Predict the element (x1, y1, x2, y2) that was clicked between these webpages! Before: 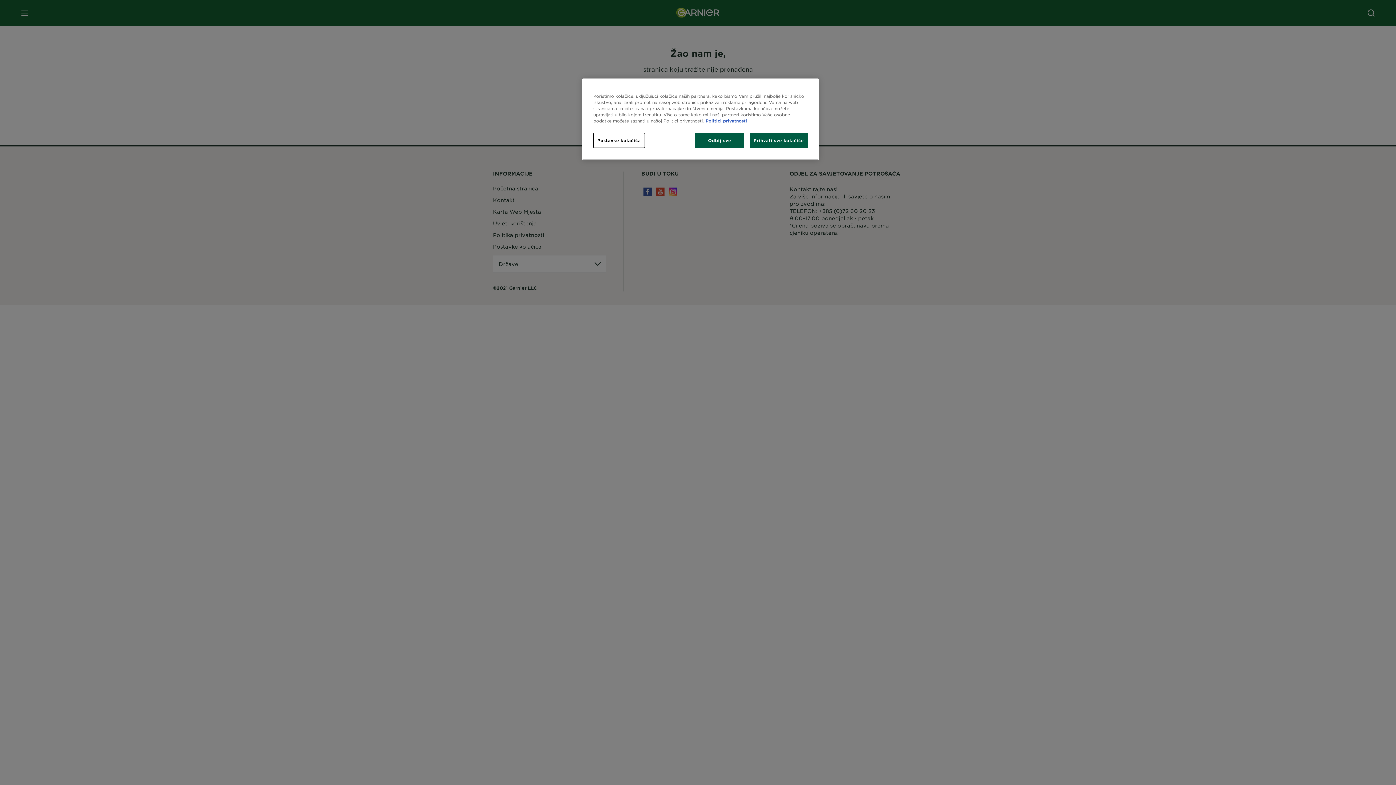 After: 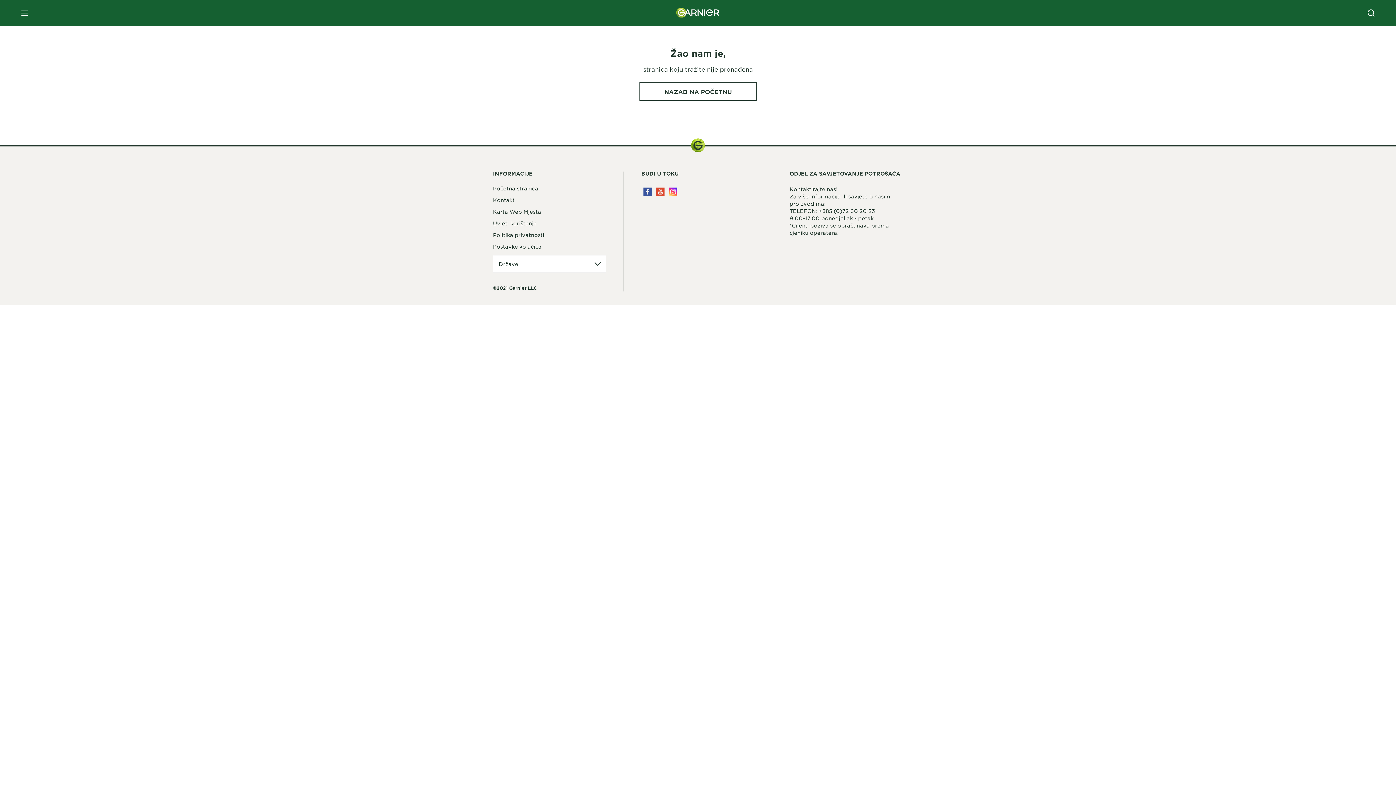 Action: bbox: (749, 133, 808, 148) label: Prihvati sve kolačiće